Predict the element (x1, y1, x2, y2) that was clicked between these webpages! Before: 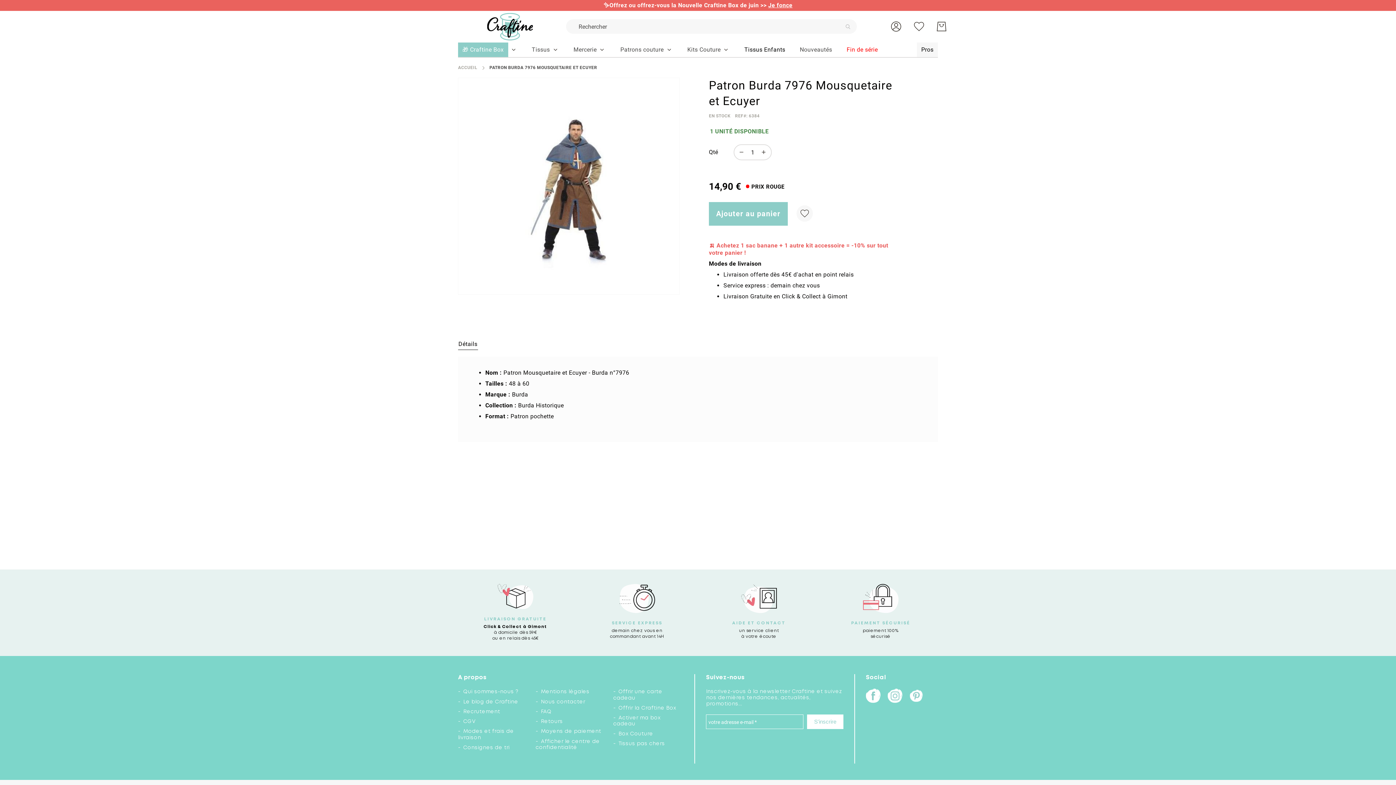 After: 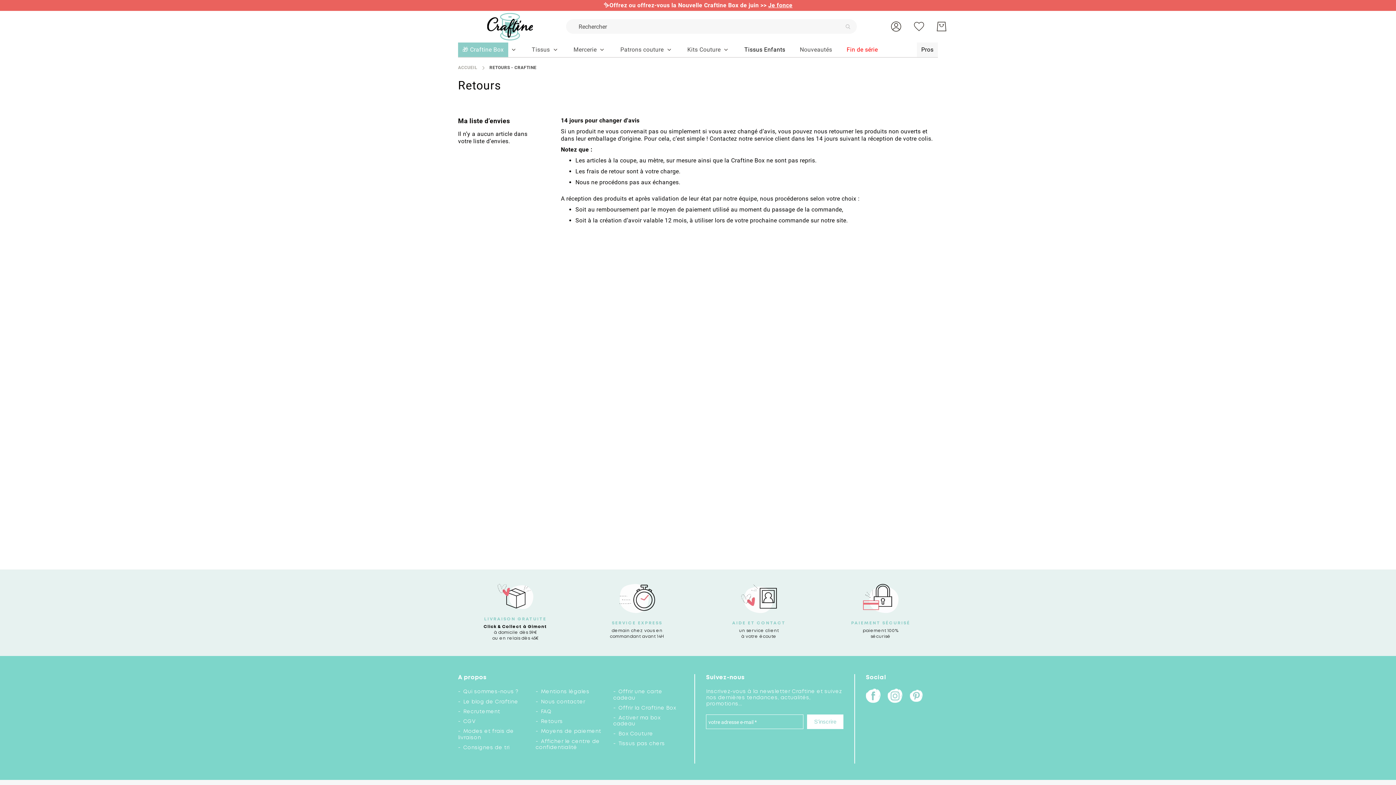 Action: label: Retours bbox: (541, 719, 563, 724)